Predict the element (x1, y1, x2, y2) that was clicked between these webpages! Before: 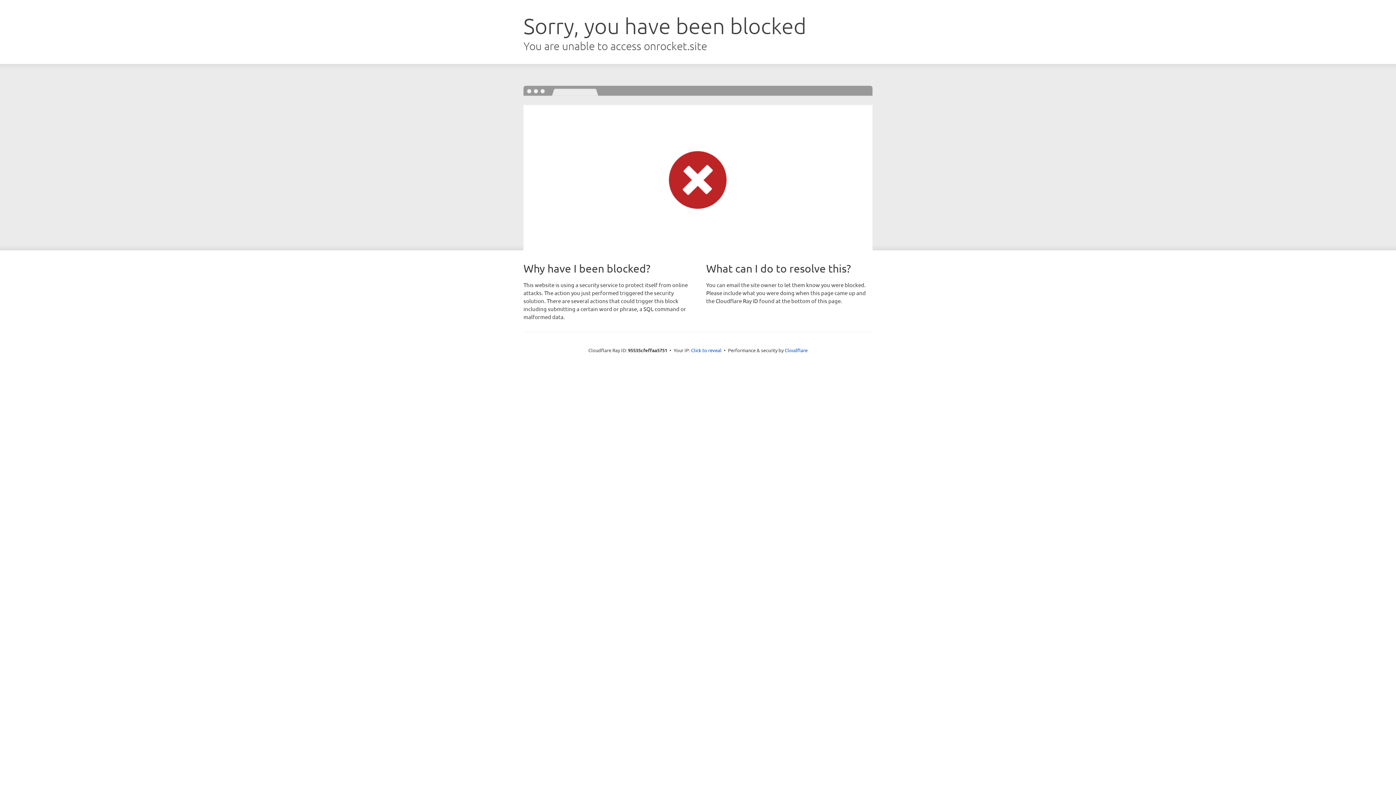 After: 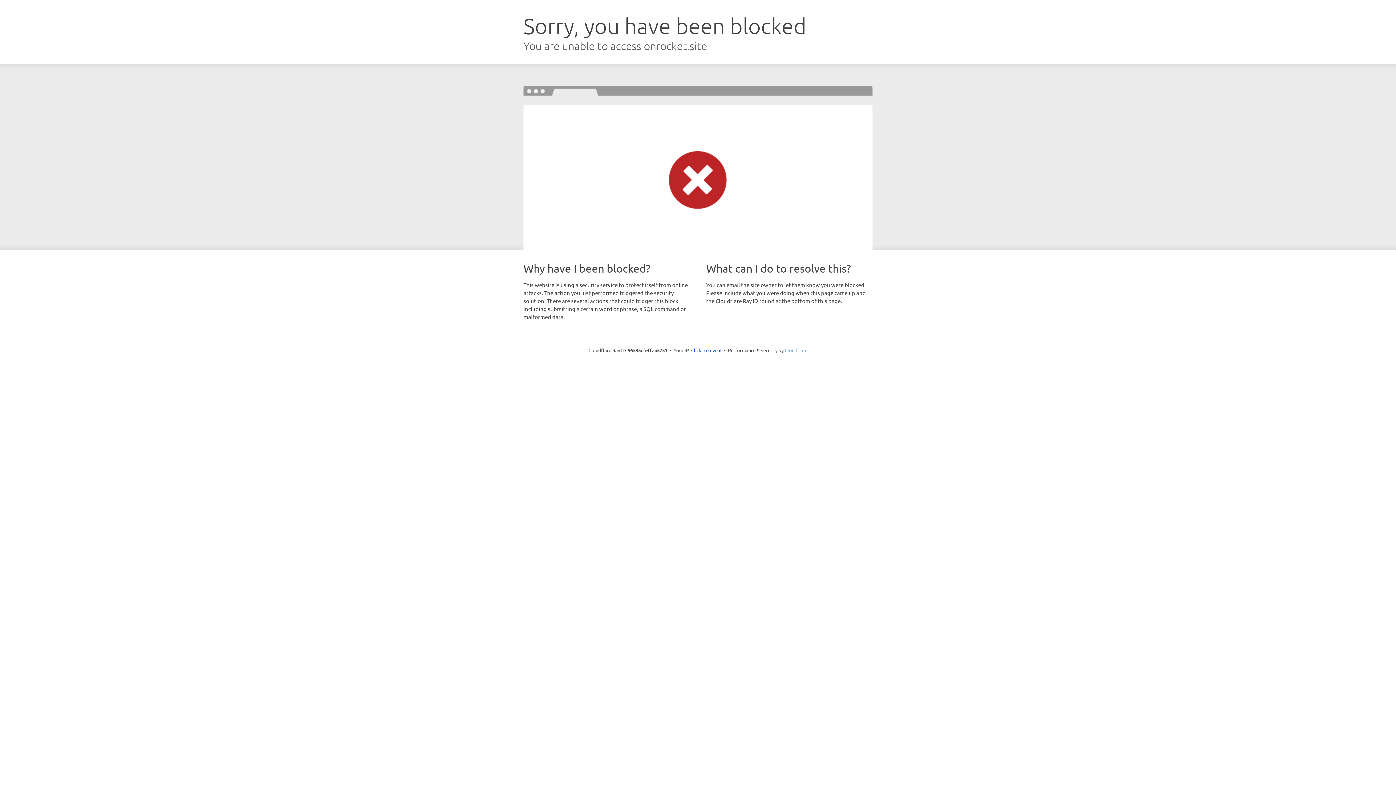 Action: label: Cloudflare bbox: (784, 347, 807, 353)